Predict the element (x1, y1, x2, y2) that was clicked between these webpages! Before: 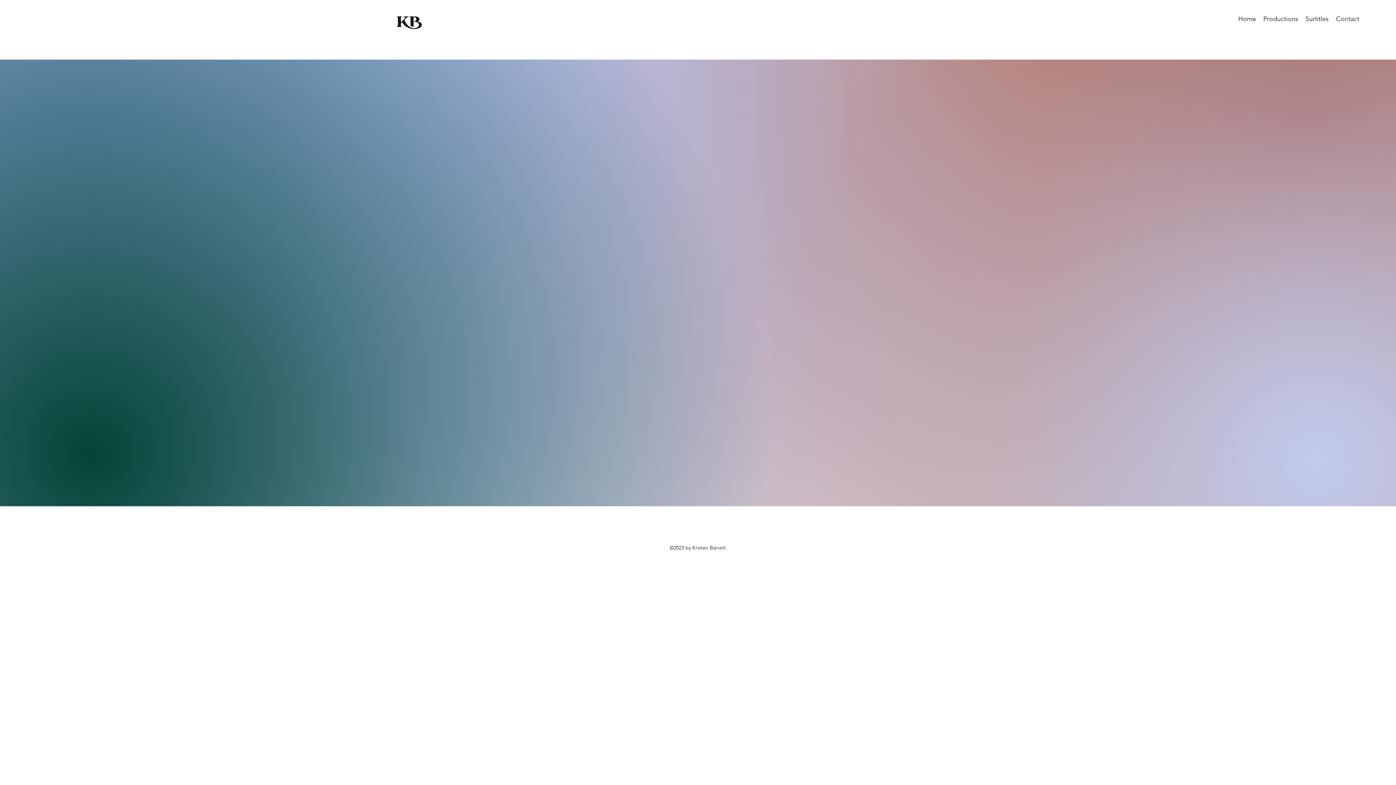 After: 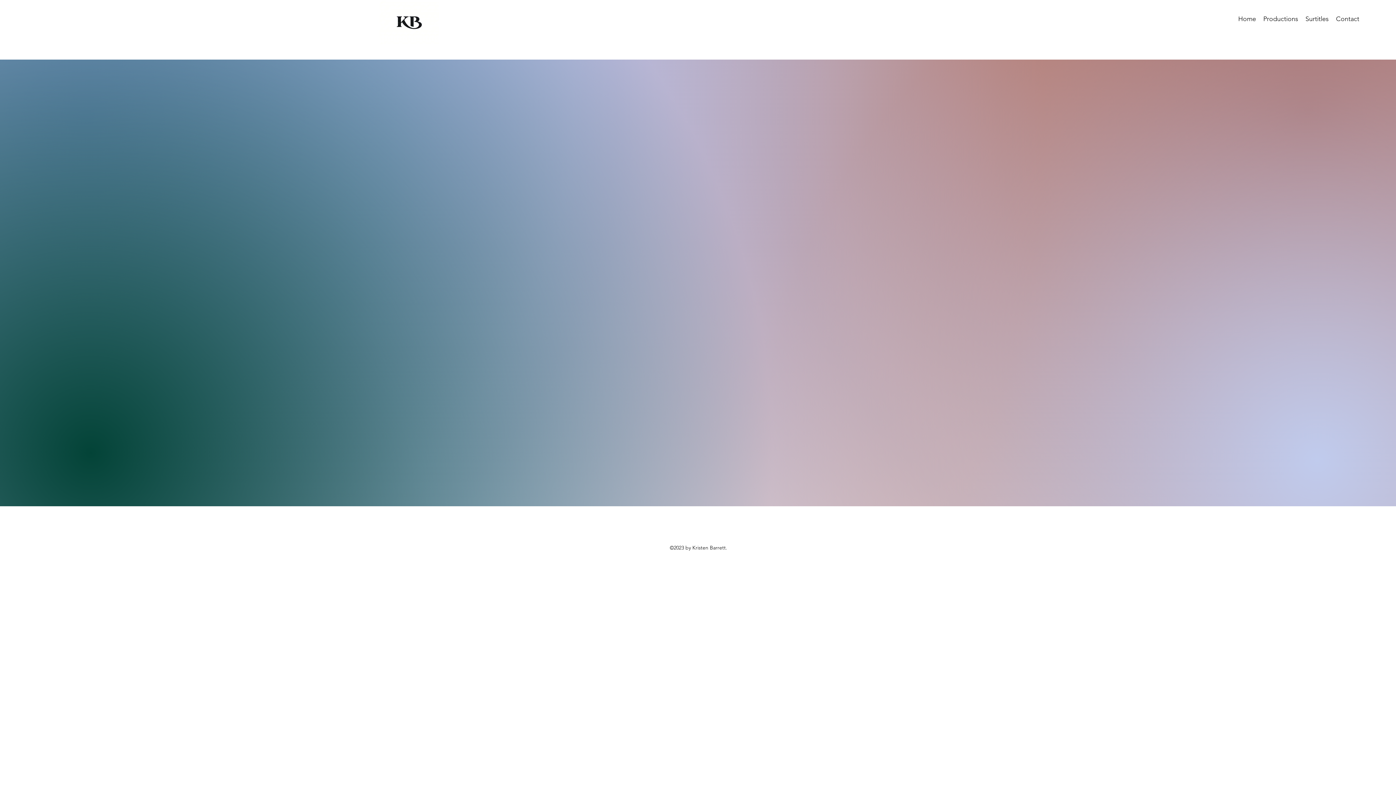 Action: label: Productions bbox: (1260, 13, 1302, 24)